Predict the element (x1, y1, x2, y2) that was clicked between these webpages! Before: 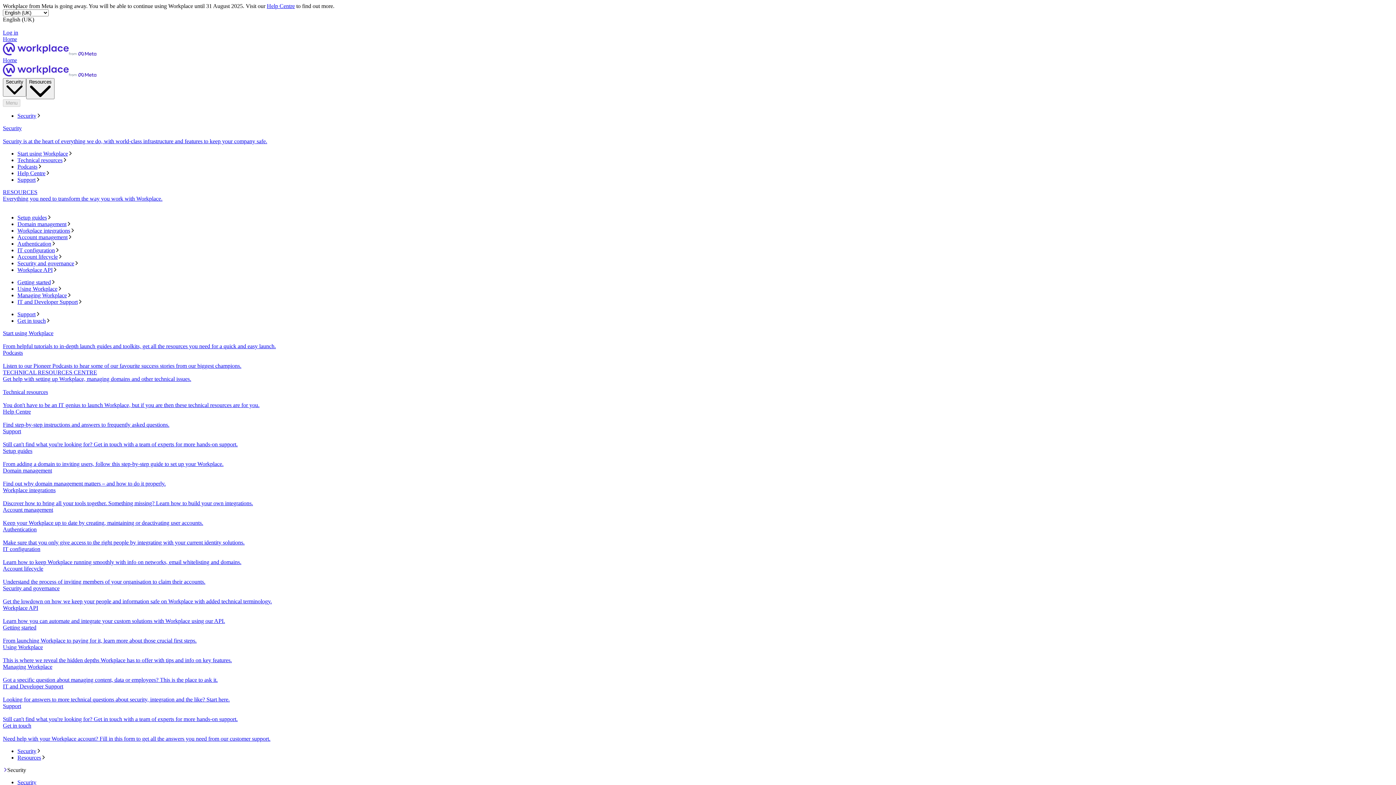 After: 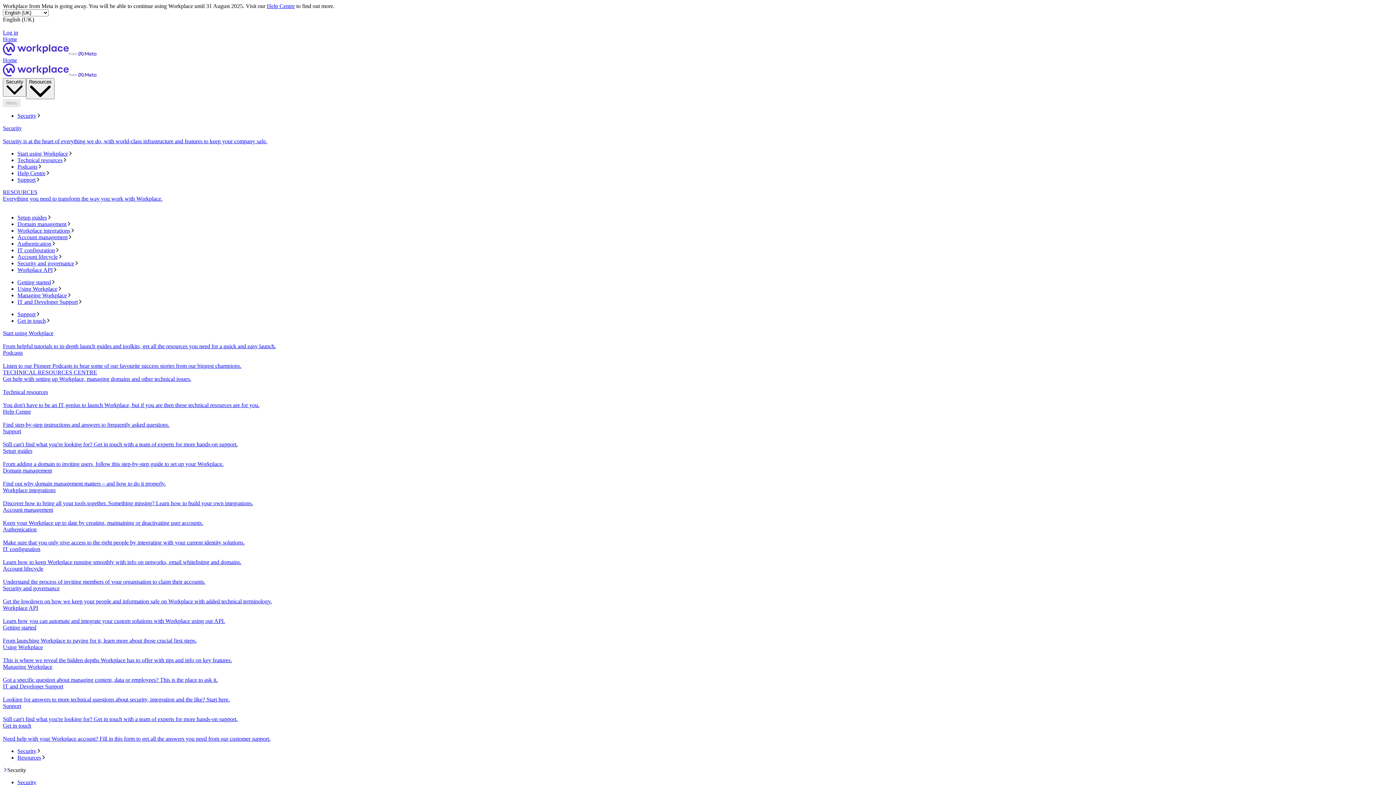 Action: label: Authentication
Make sure that you only give access to the right people by integrating with your current identity solutions. bbox: (2, 526, 1393, 546)